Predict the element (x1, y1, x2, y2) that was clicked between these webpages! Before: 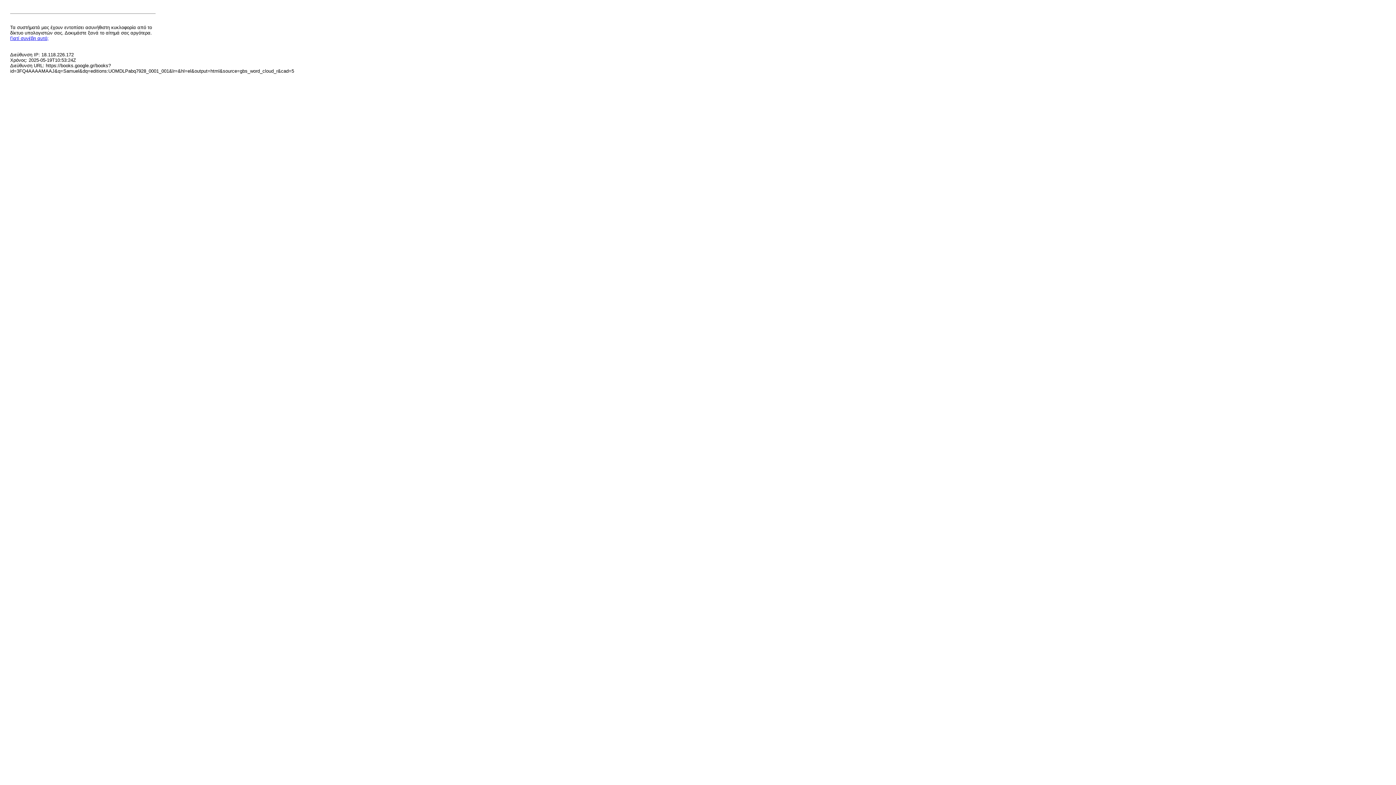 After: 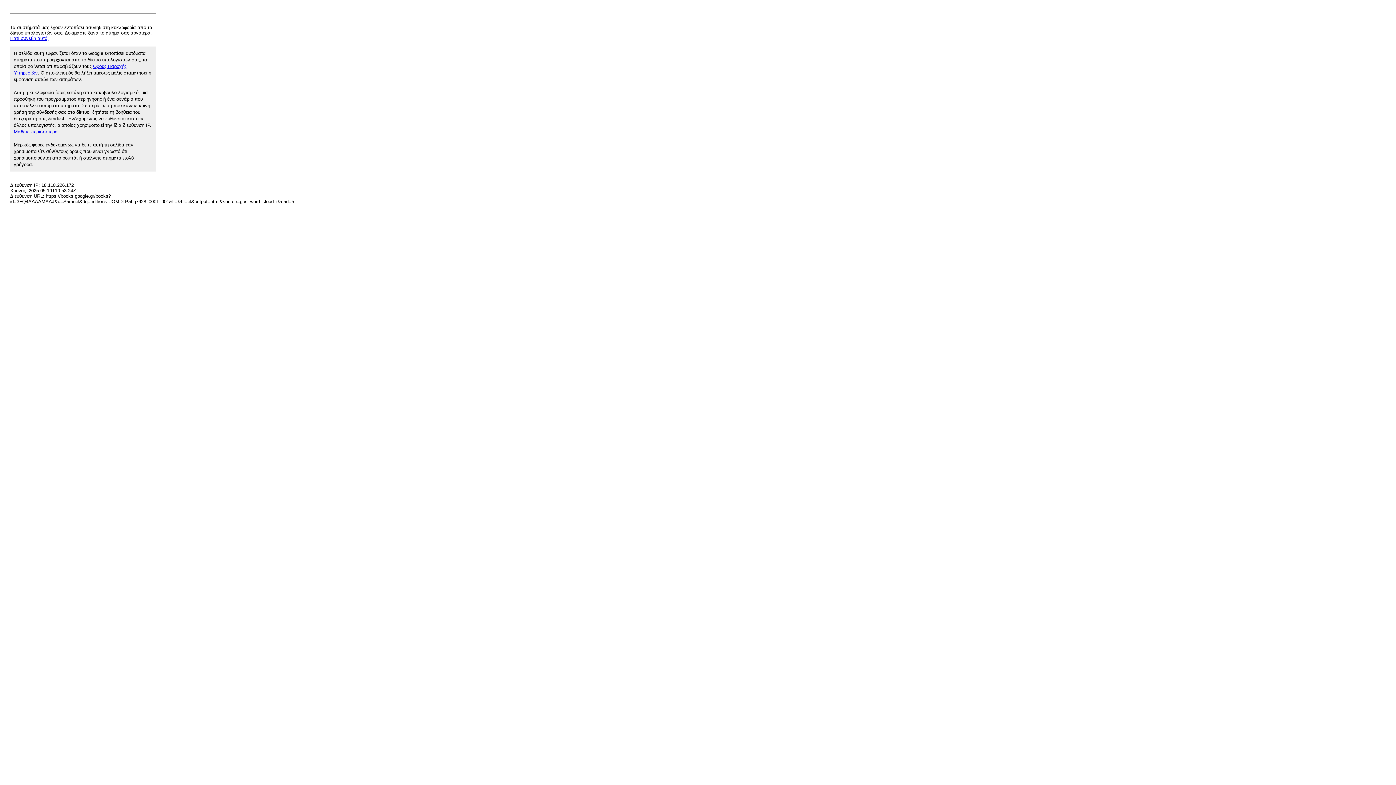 Action: bbox: (10, 35, 48, 41) label: Γιατί συνέβη αυτό;